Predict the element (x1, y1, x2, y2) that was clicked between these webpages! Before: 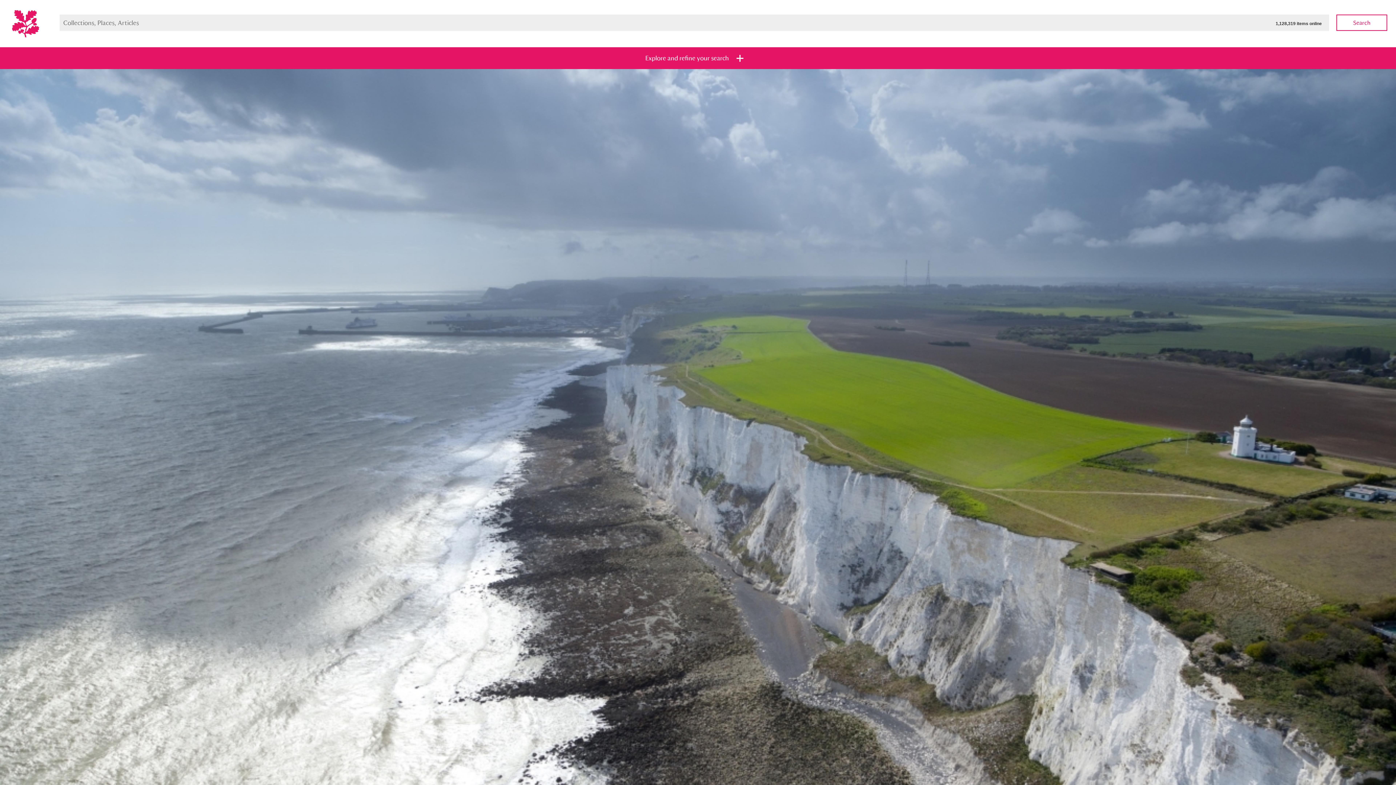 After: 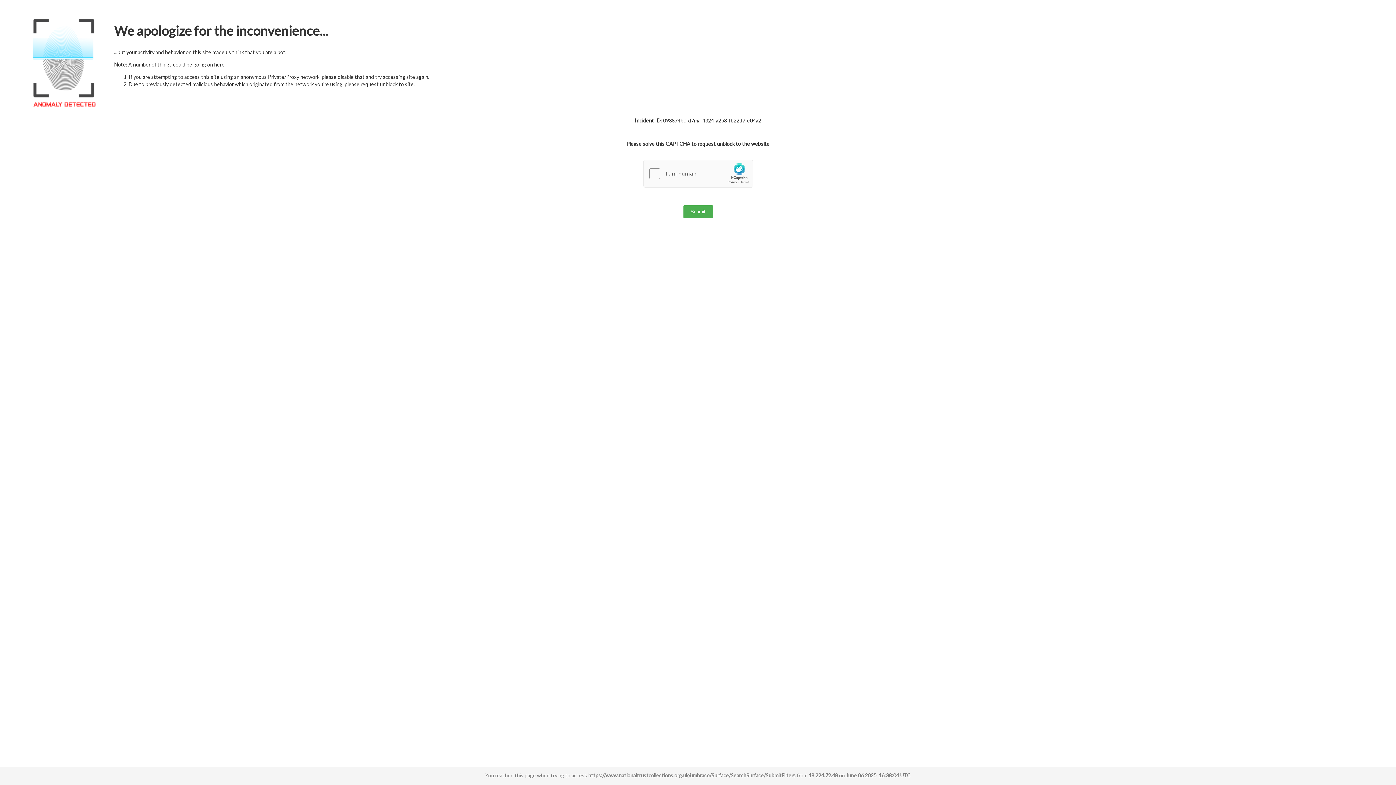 Action: bbox: (1336, 14, 1387, 30) label: Search